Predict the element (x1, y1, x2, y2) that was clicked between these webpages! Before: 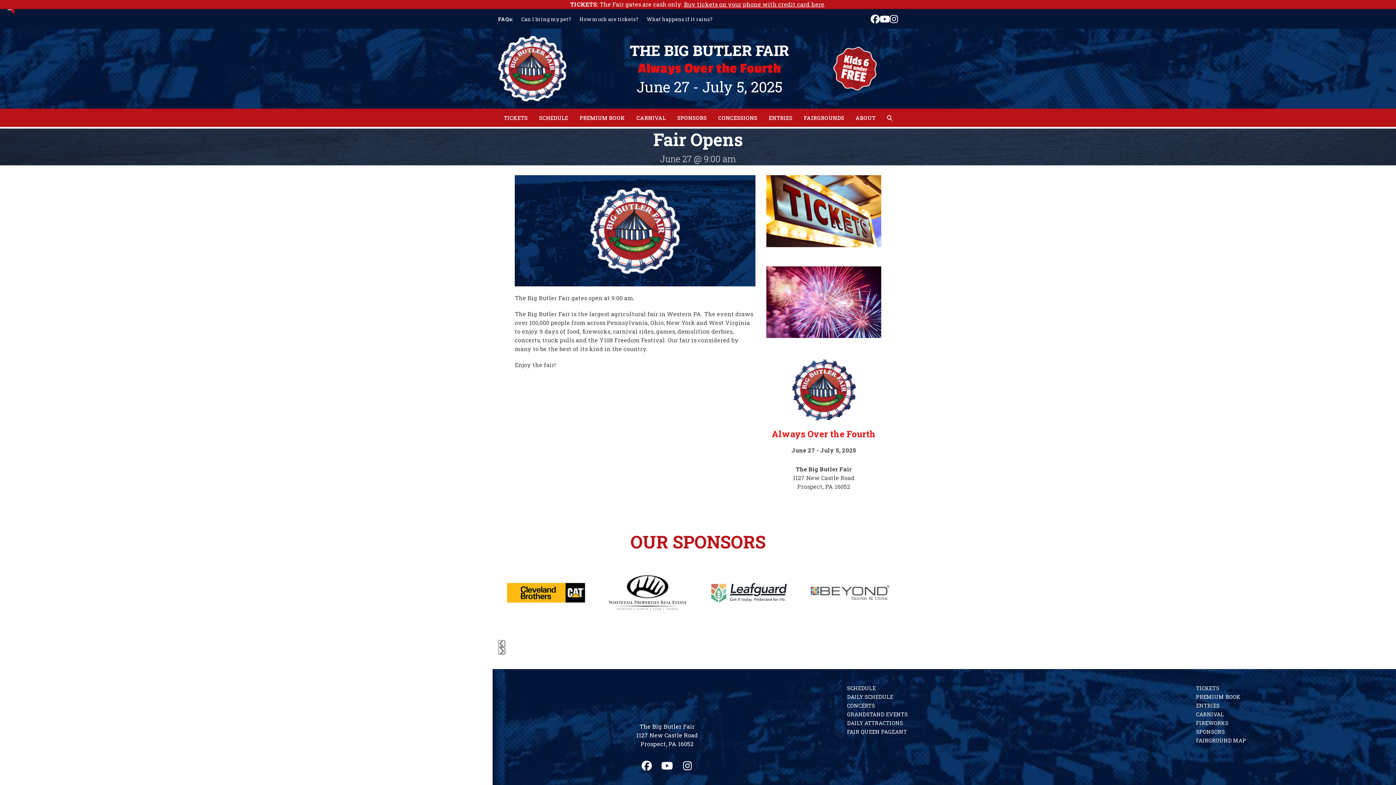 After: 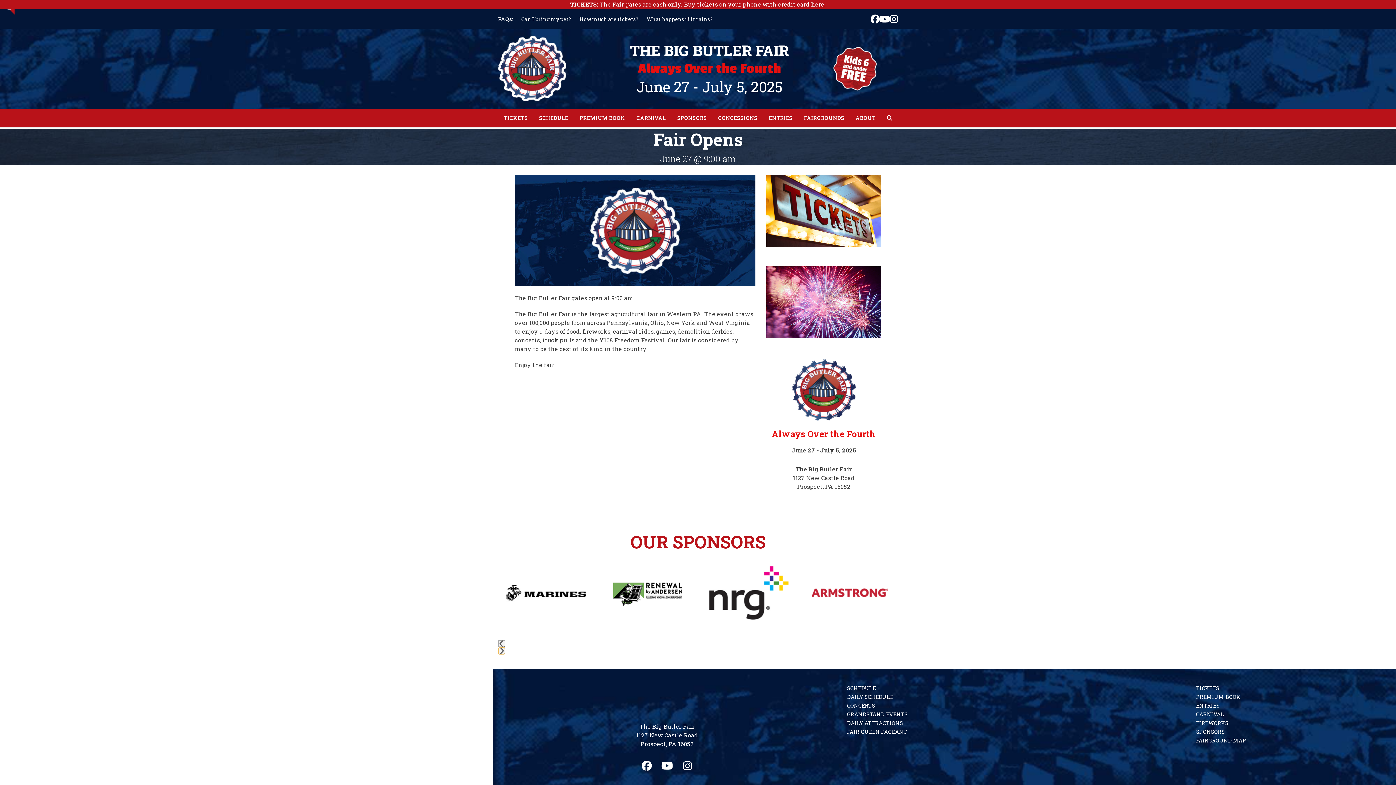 Action: bbox: (498, 647, 505, 654) label: Next